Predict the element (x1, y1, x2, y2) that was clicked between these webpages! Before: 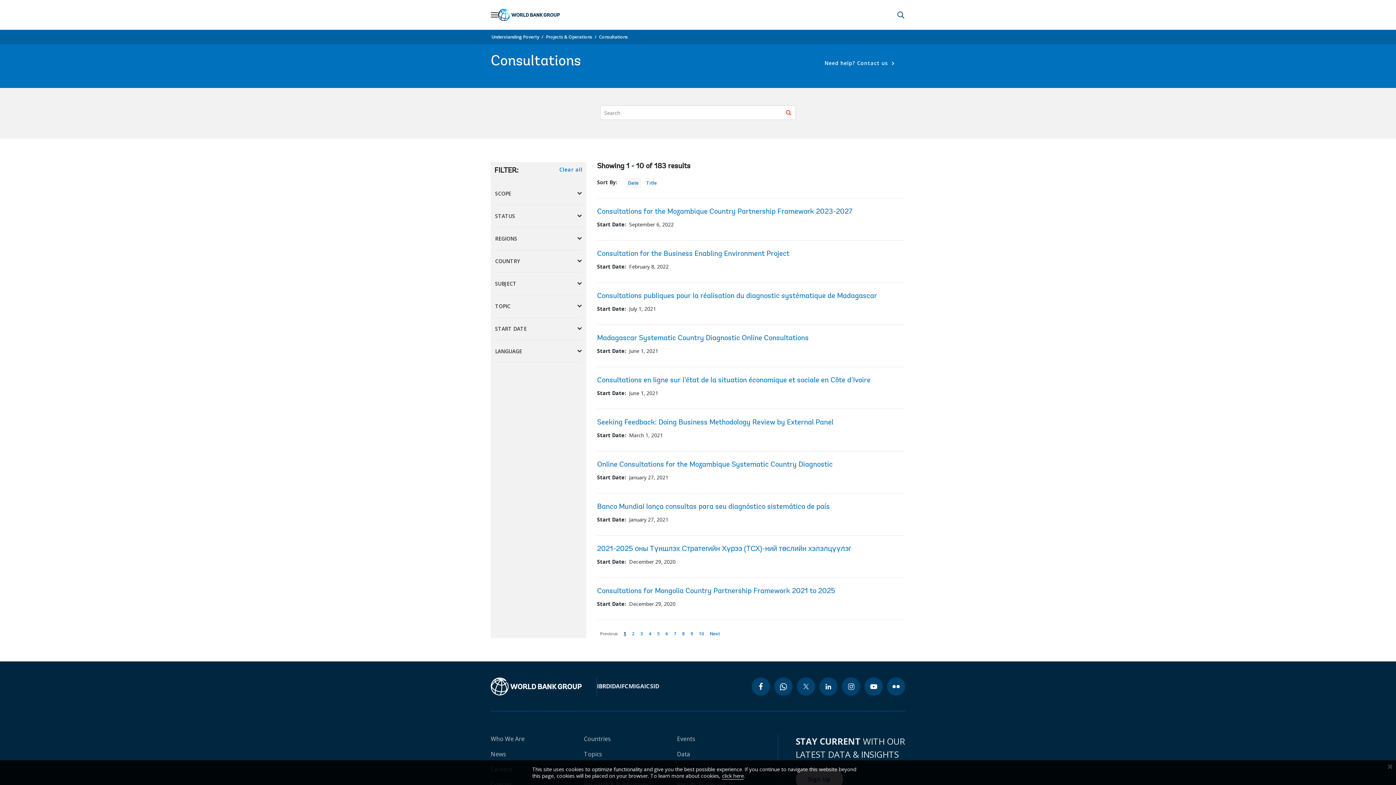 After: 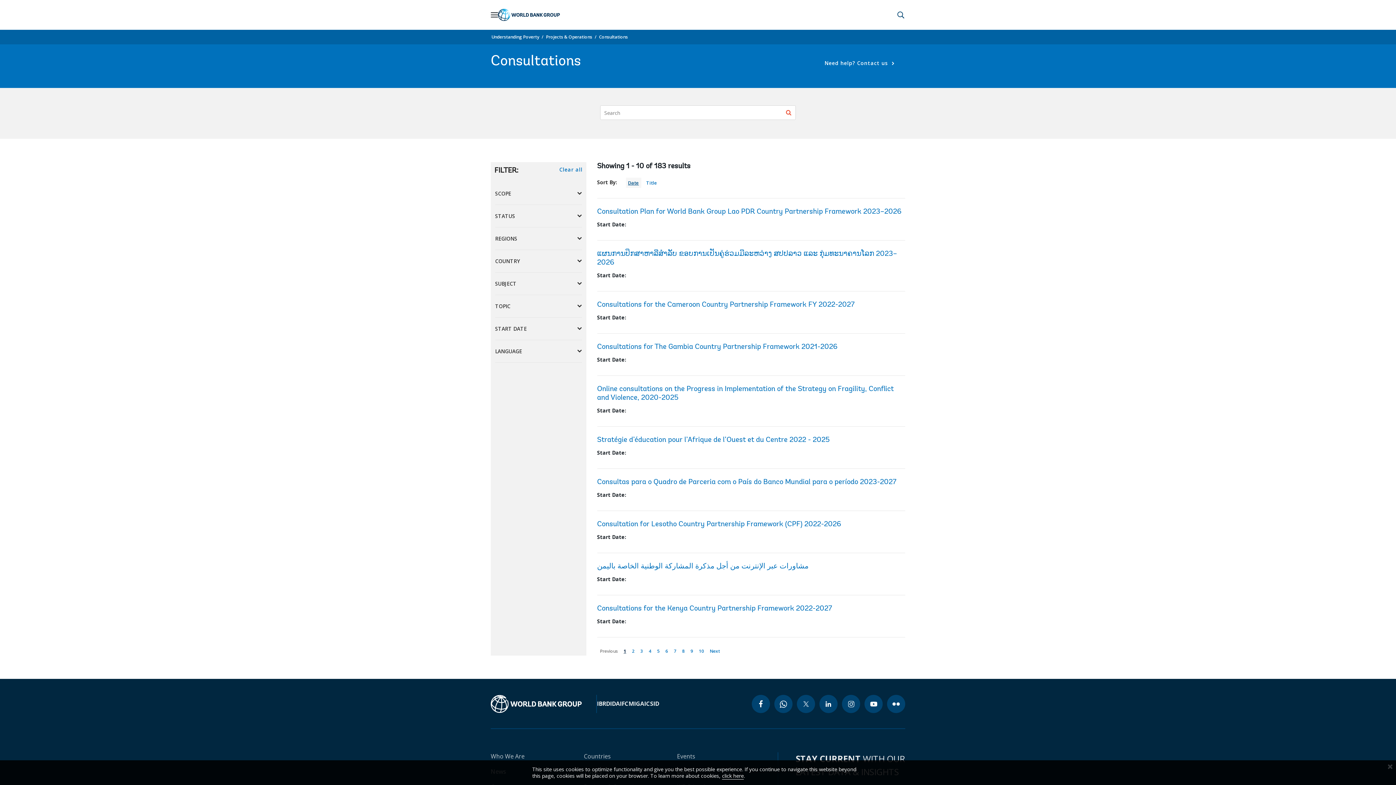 Action: label: Date bbox: (628, 179, 639, 186)